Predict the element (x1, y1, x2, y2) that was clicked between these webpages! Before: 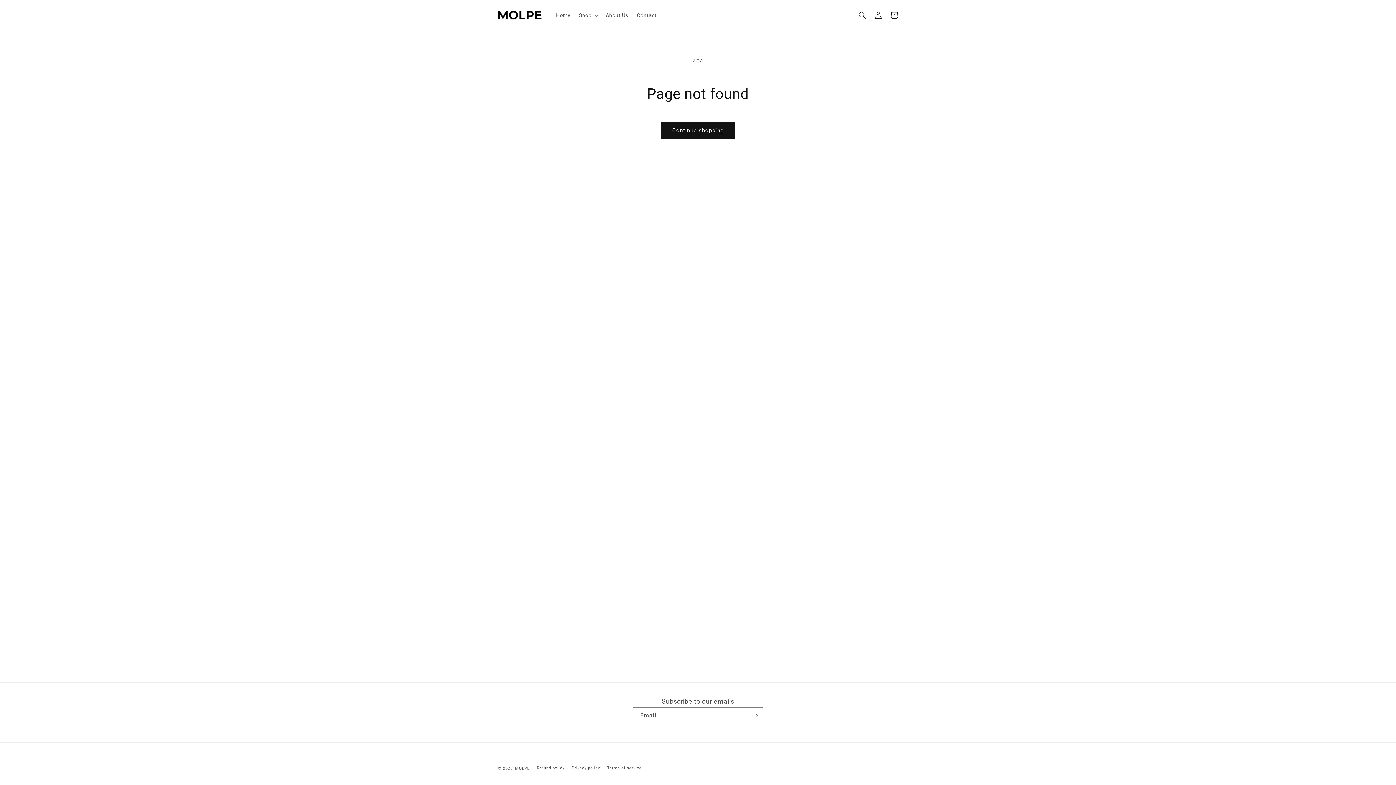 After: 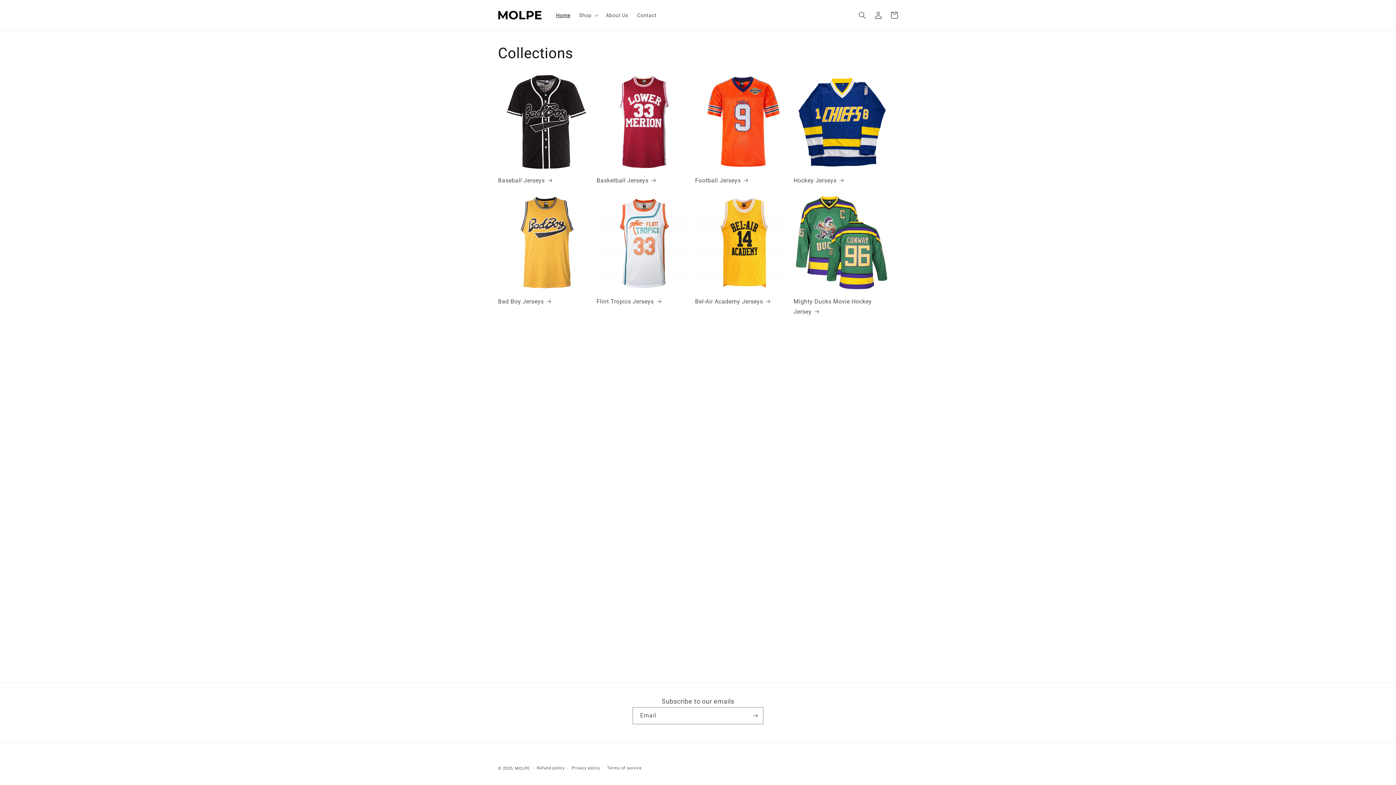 Action: bbox: (495, 7, 544, 22)